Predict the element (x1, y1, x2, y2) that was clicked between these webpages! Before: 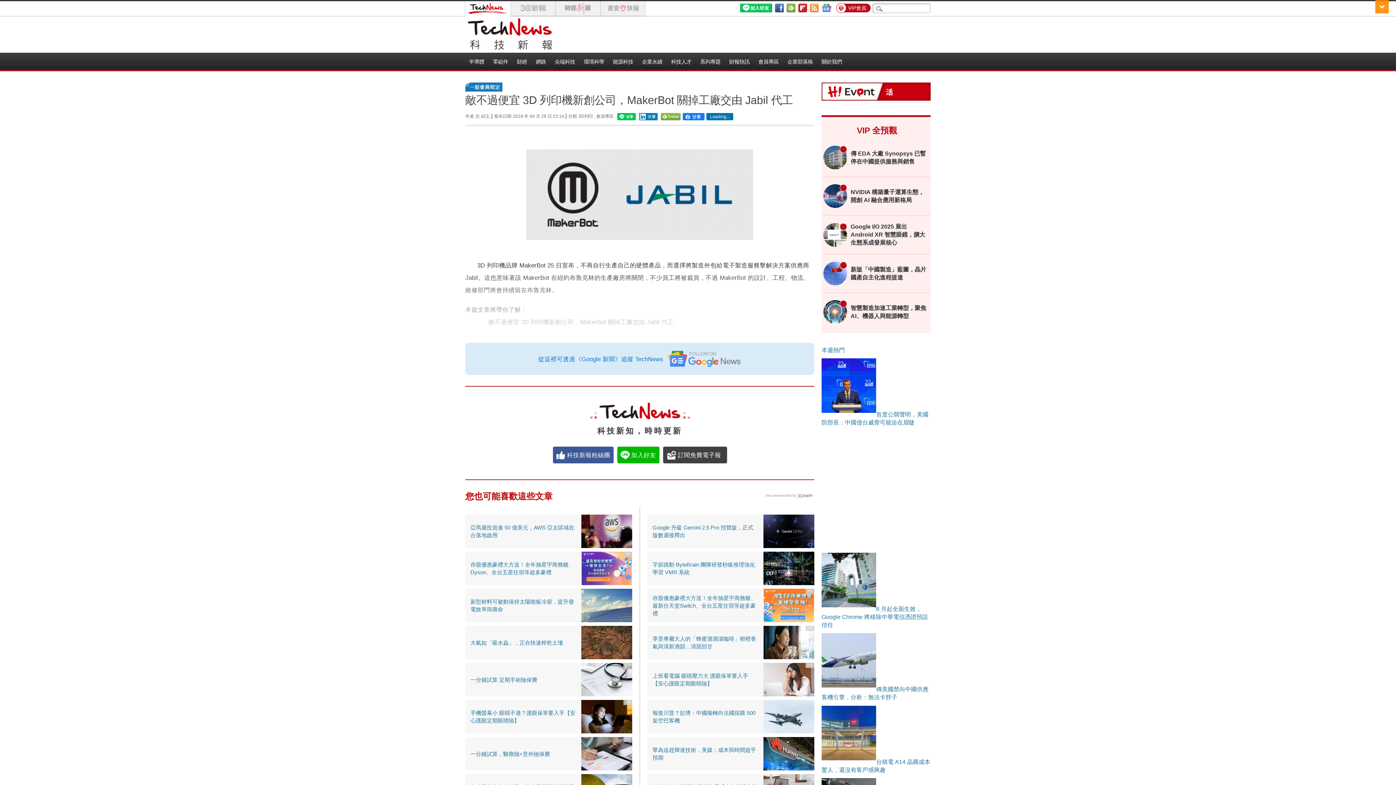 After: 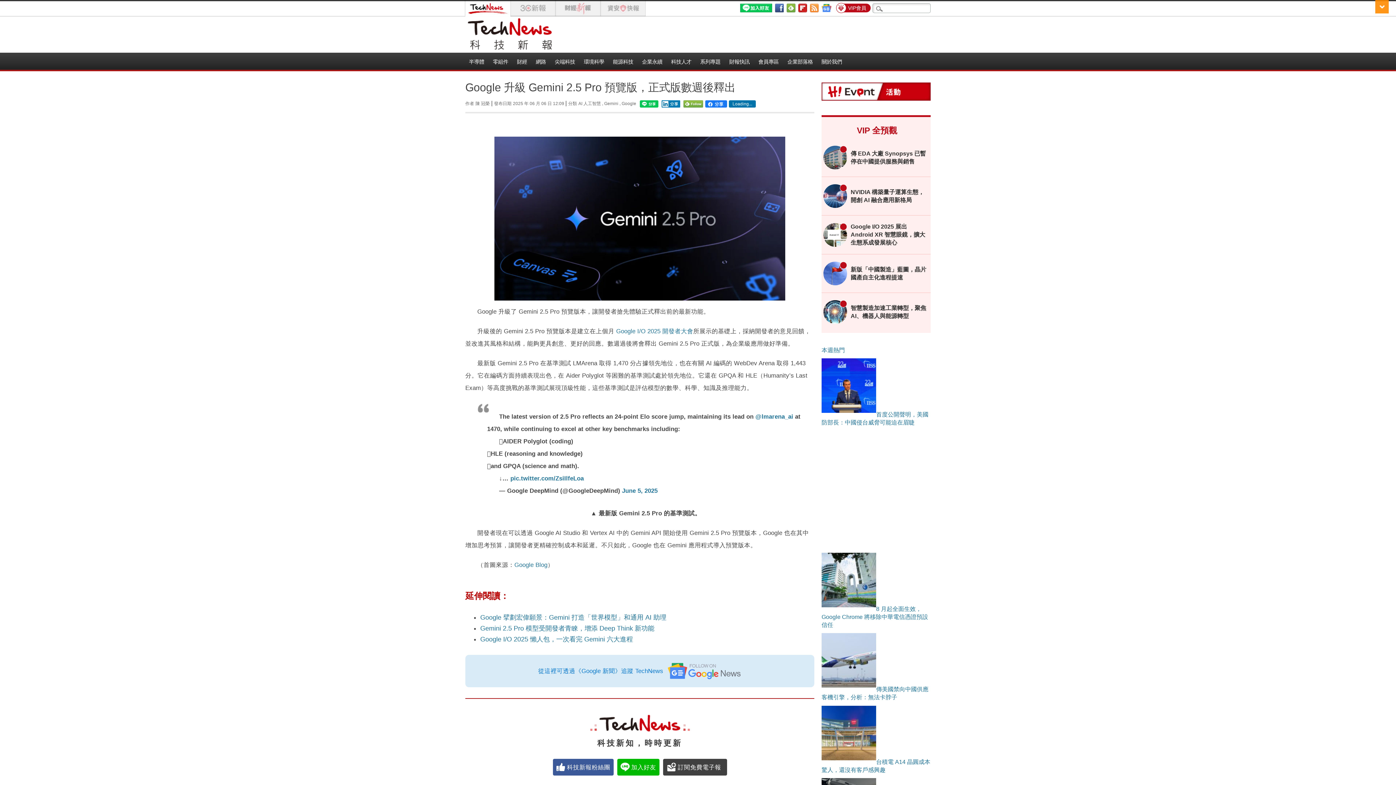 Action: bbox: (763, 515, 814, 548)